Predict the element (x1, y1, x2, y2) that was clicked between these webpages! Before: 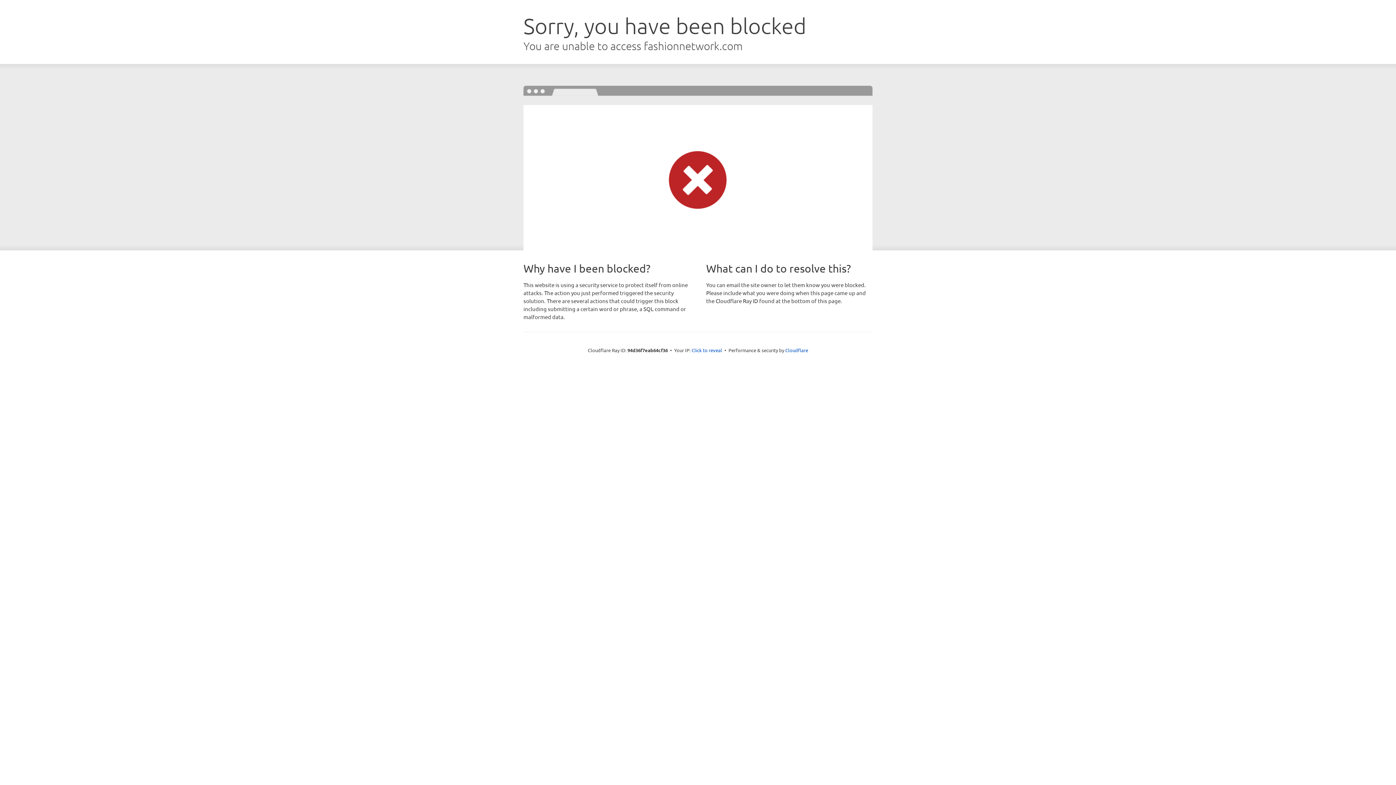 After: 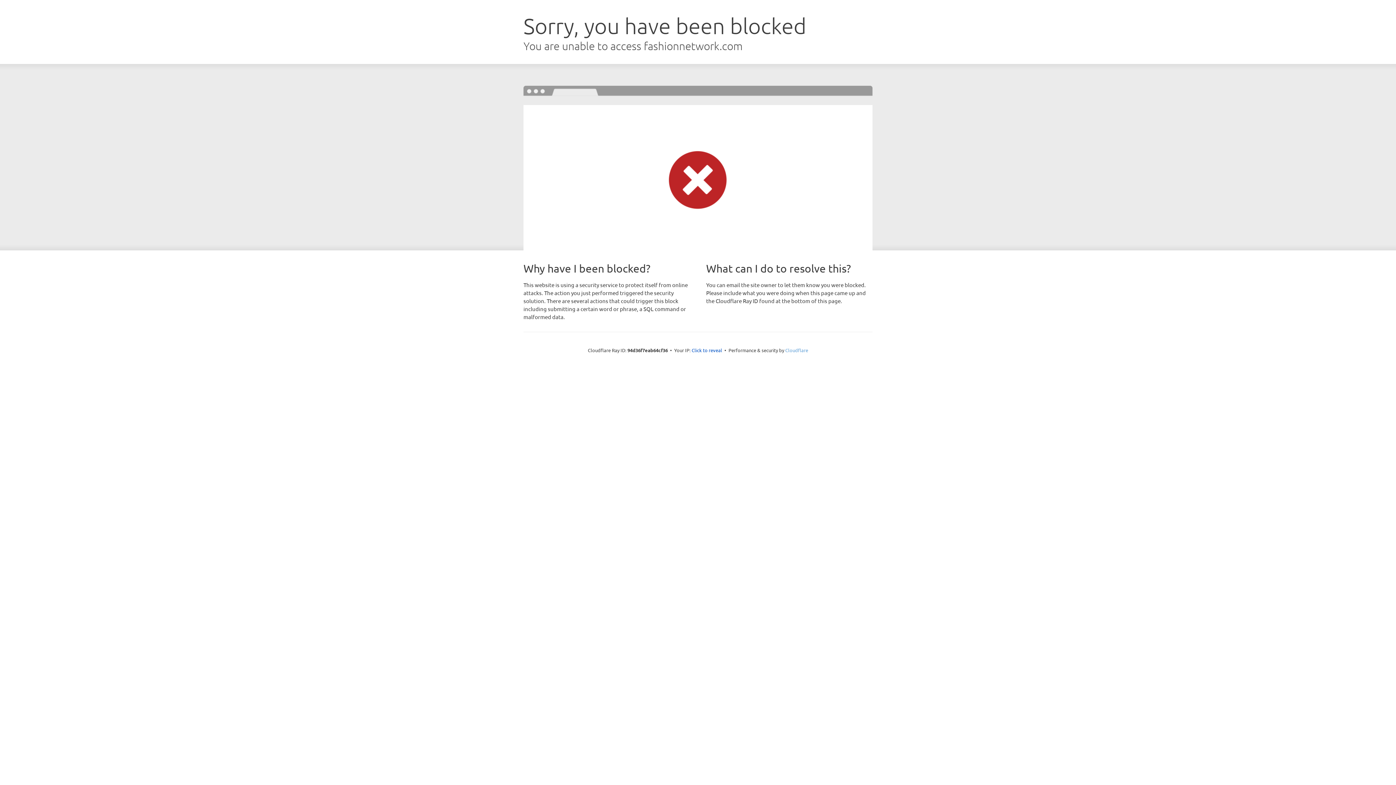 Action: bbox: (785, 347, 808, 353) label: Cloudflare